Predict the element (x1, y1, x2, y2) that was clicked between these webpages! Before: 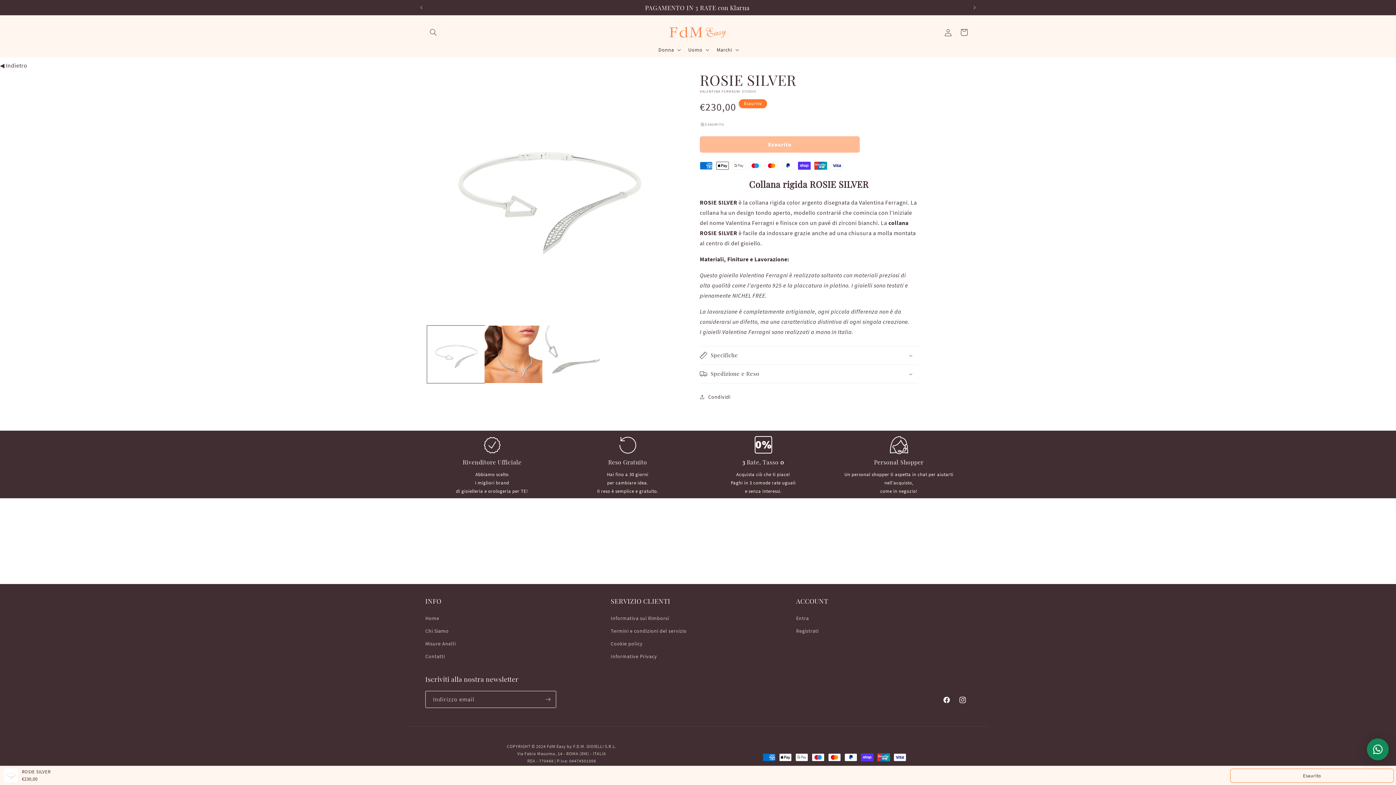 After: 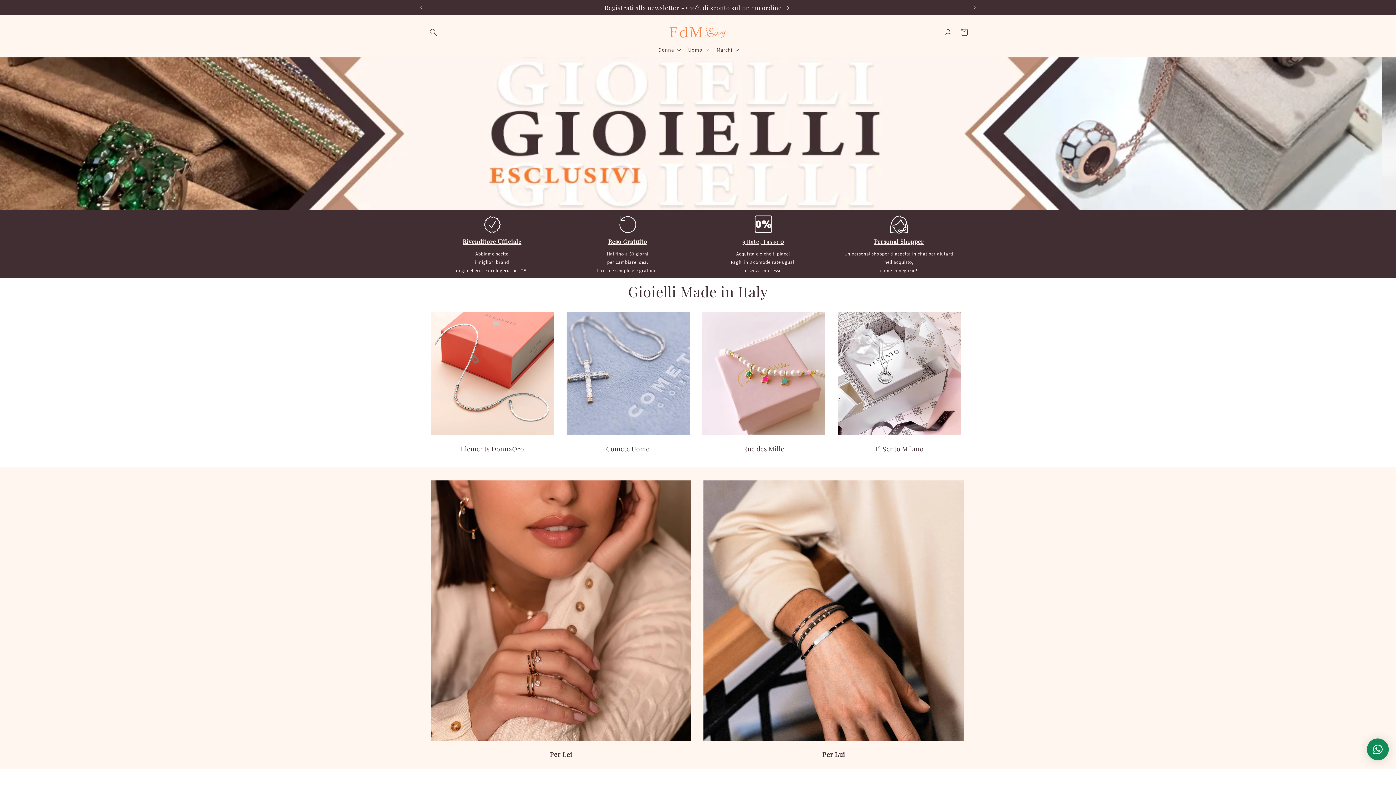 Action: bbox: (666, 22, 730, 42)